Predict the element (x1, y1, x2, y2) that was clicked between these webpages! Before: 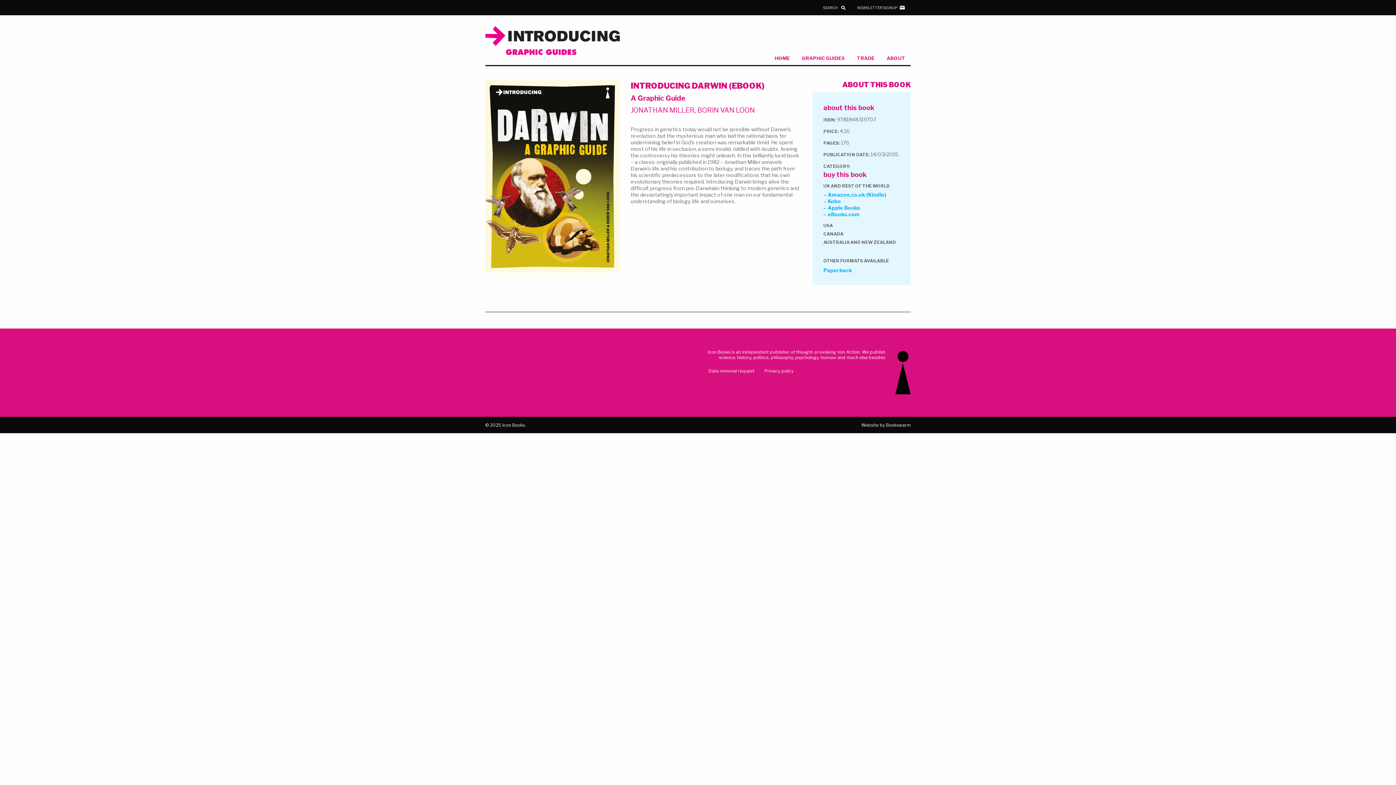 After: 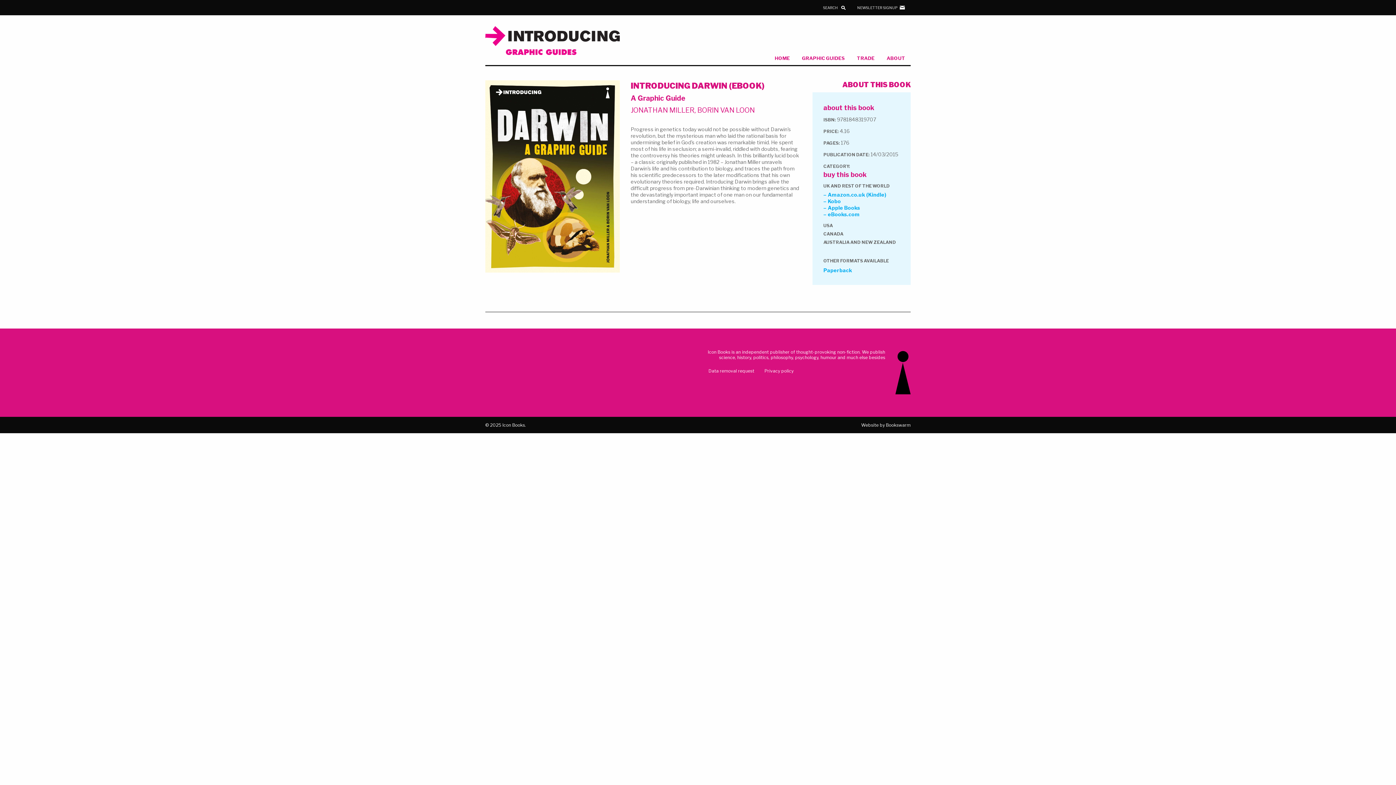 Action: bbox: (823, 204, 860, 211) label: – Apple Books